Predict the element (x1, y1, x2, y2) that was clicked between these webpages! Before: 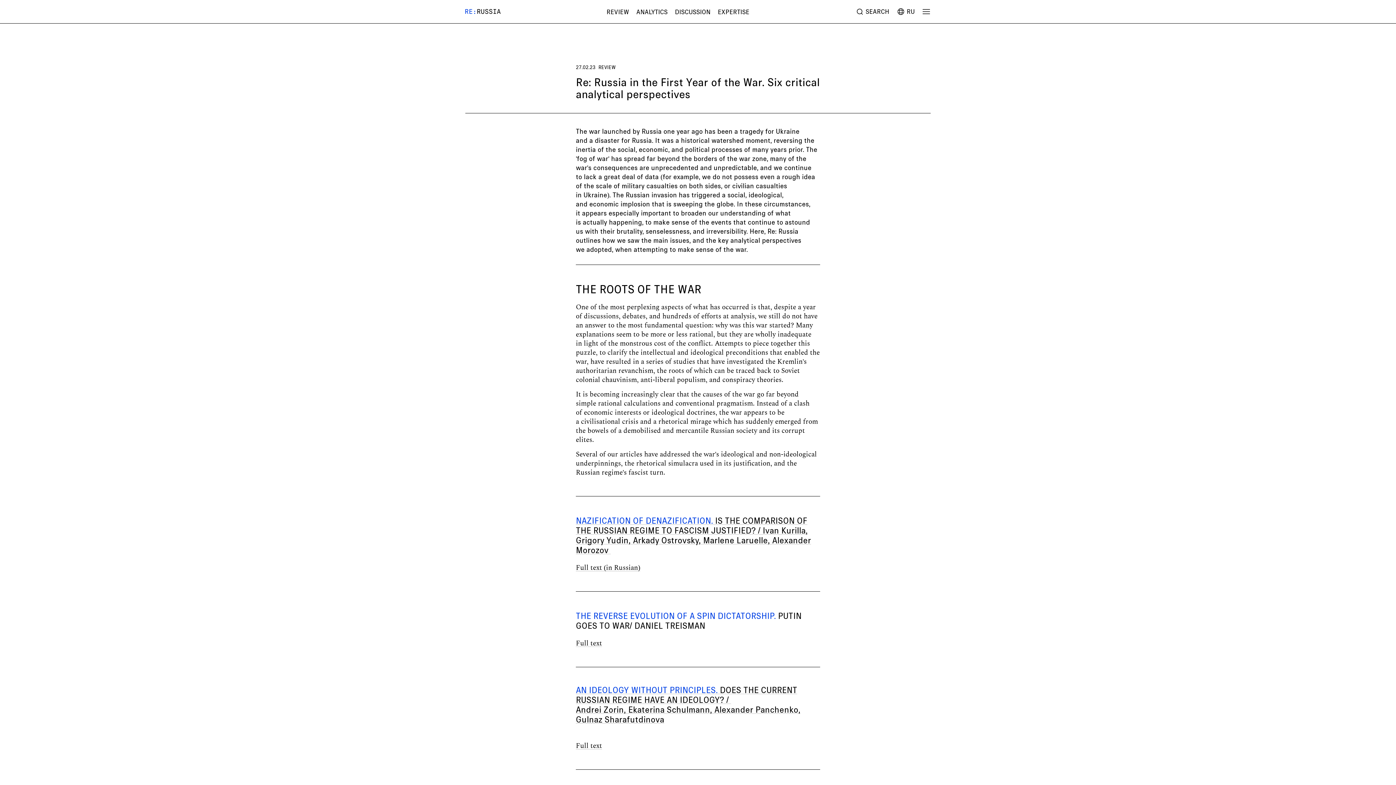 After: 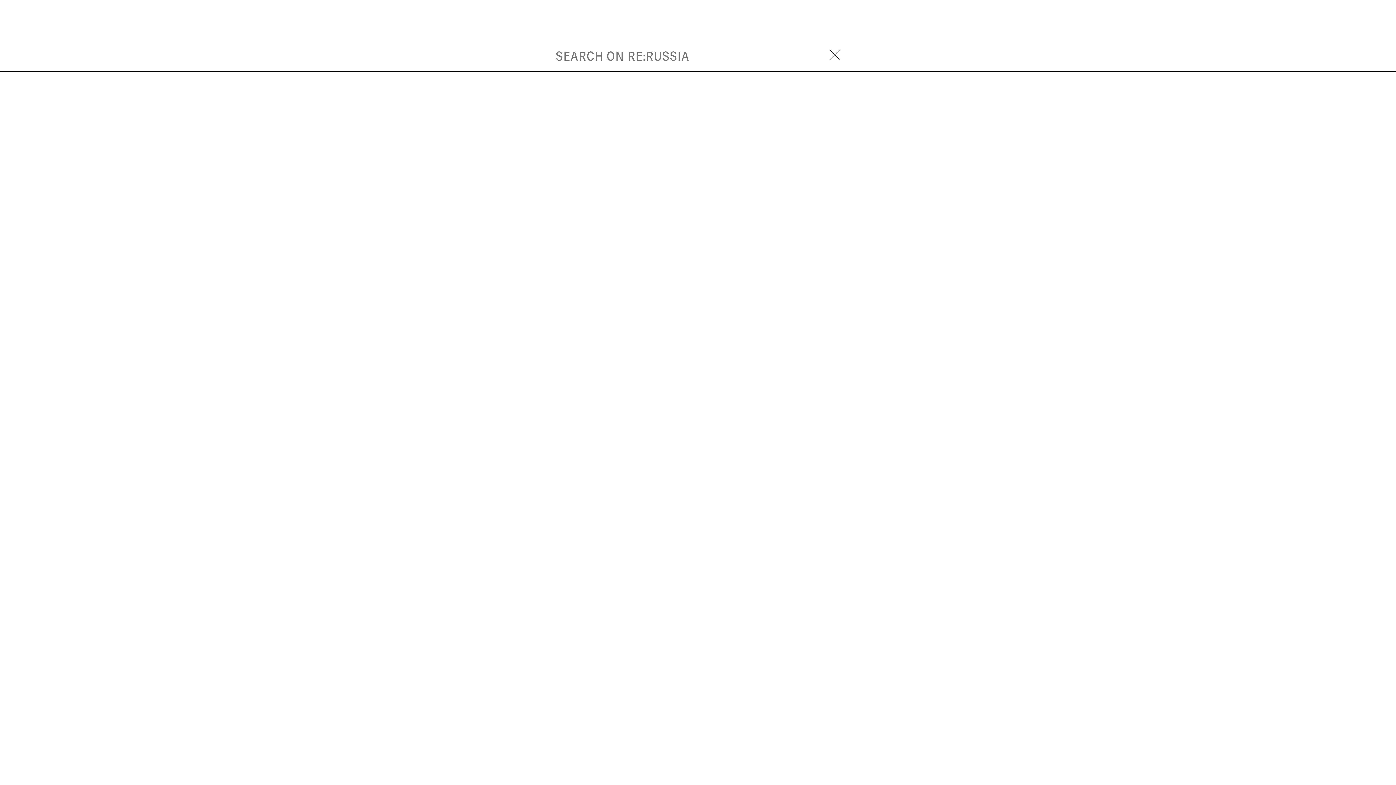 Action: bbox: (855, 7, 889, 16) label: SEARCH